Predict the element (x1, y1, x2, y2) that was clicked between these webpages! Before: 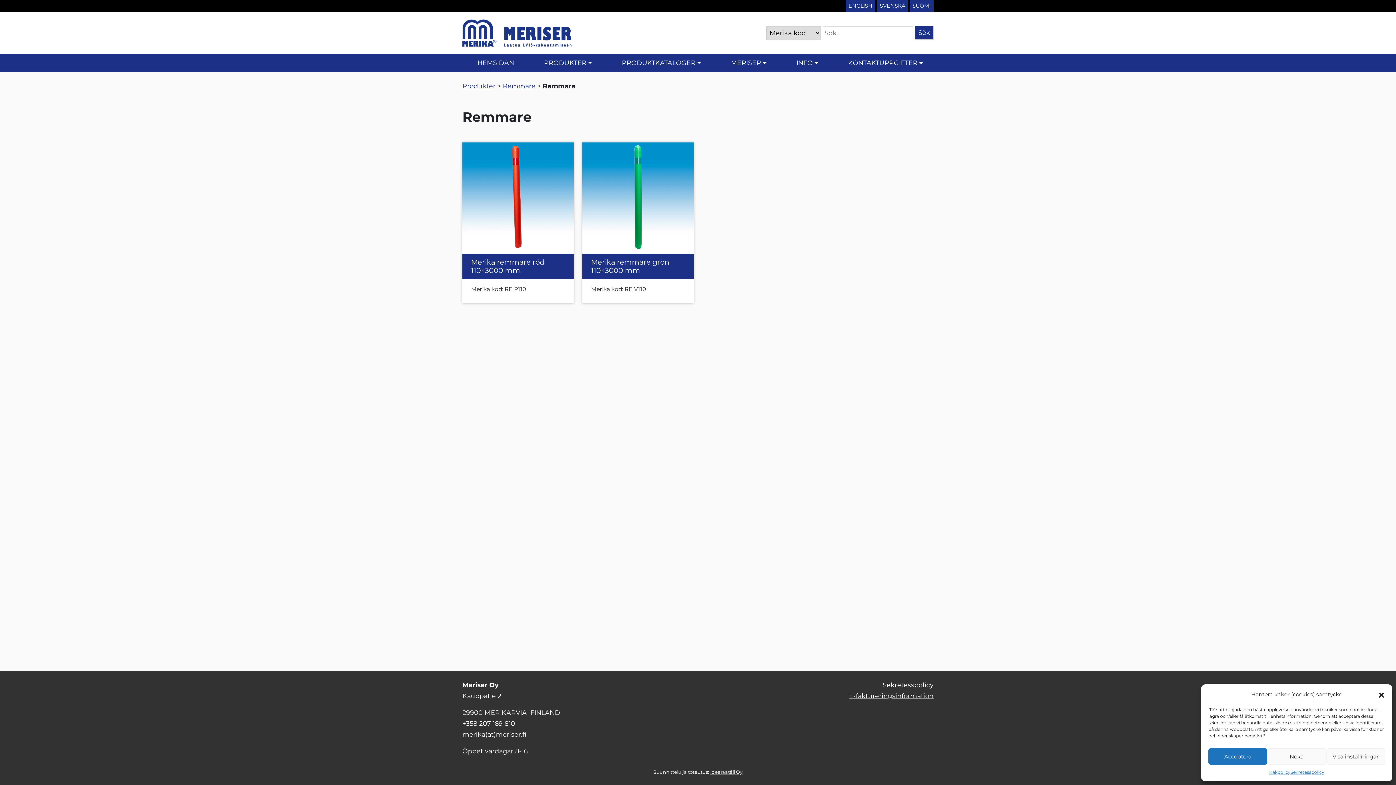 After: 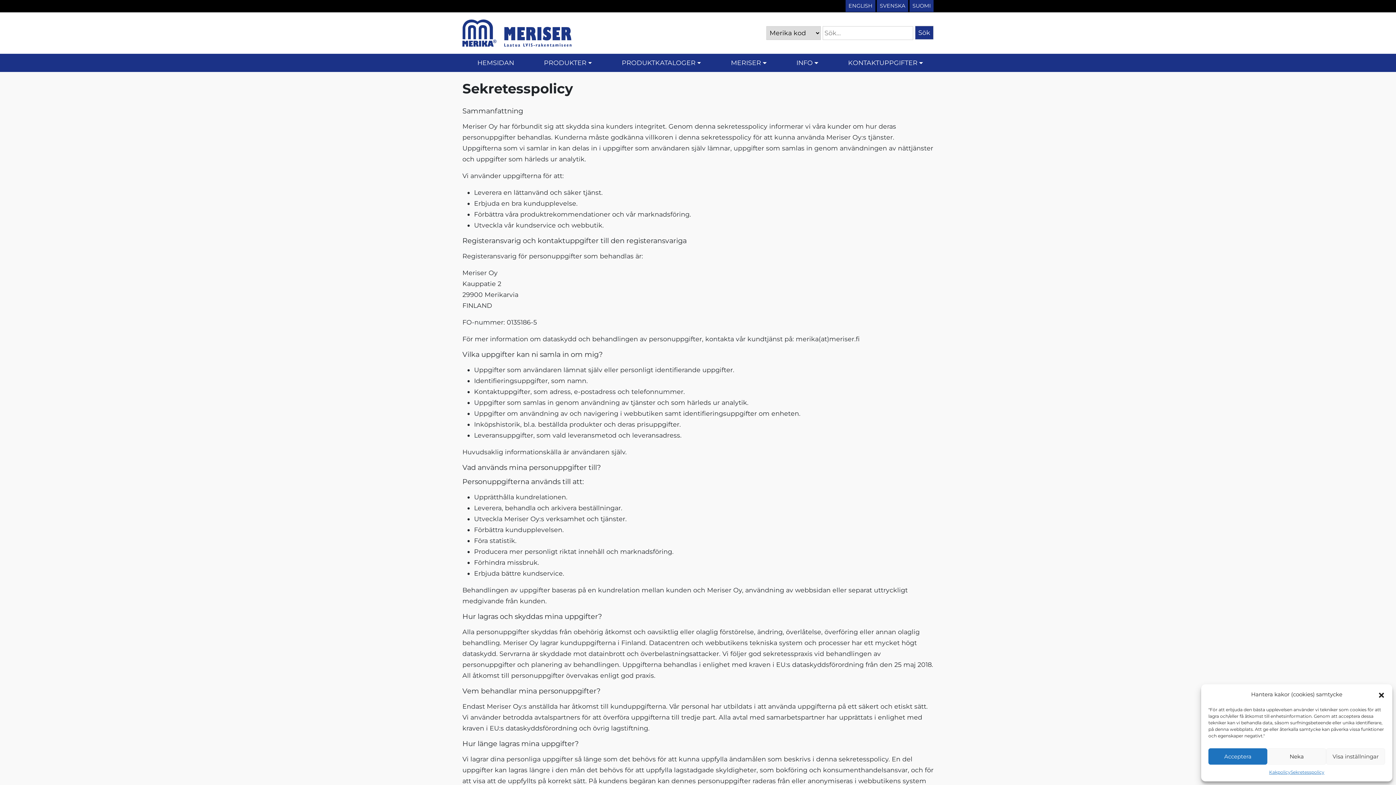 Action: label: Sekretesspolicy bbox: (882, 681, 933, 689)